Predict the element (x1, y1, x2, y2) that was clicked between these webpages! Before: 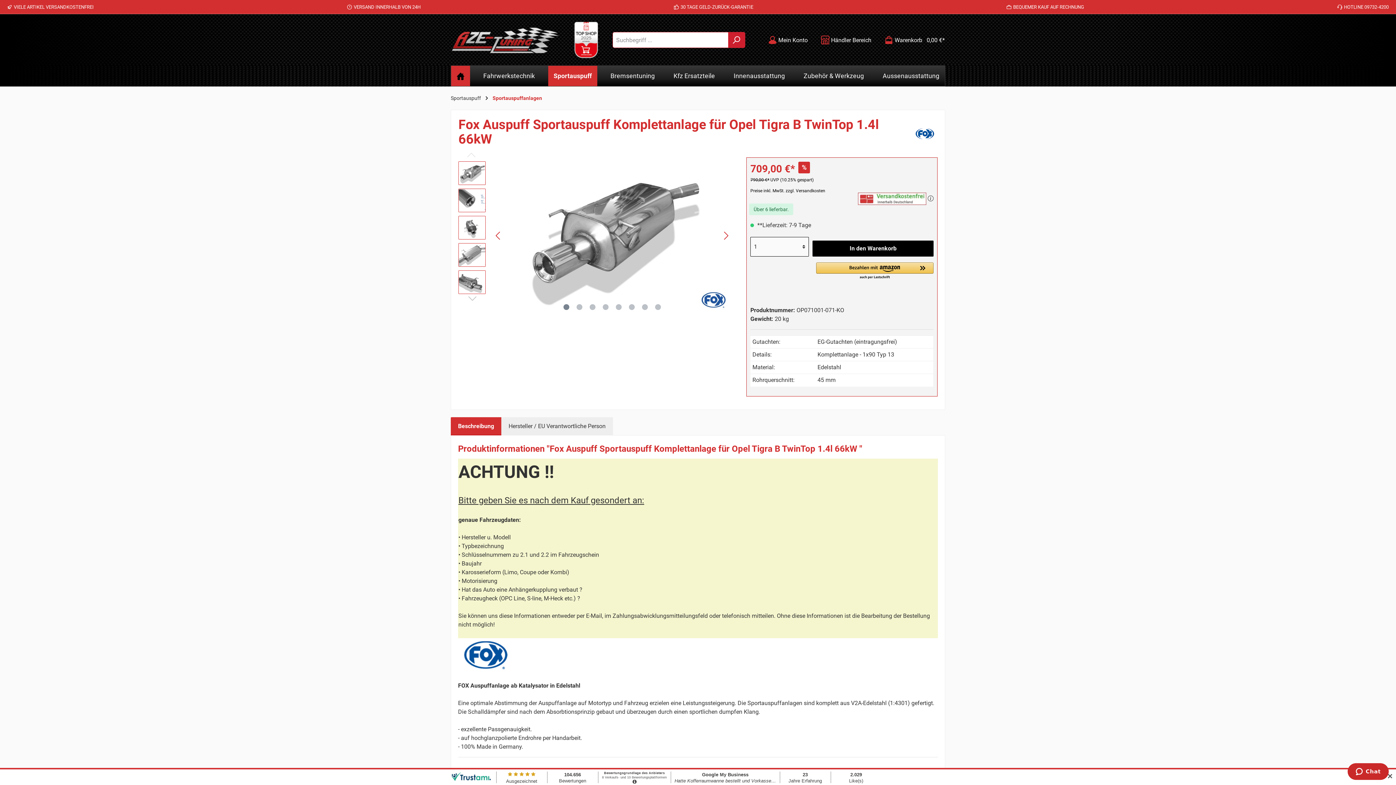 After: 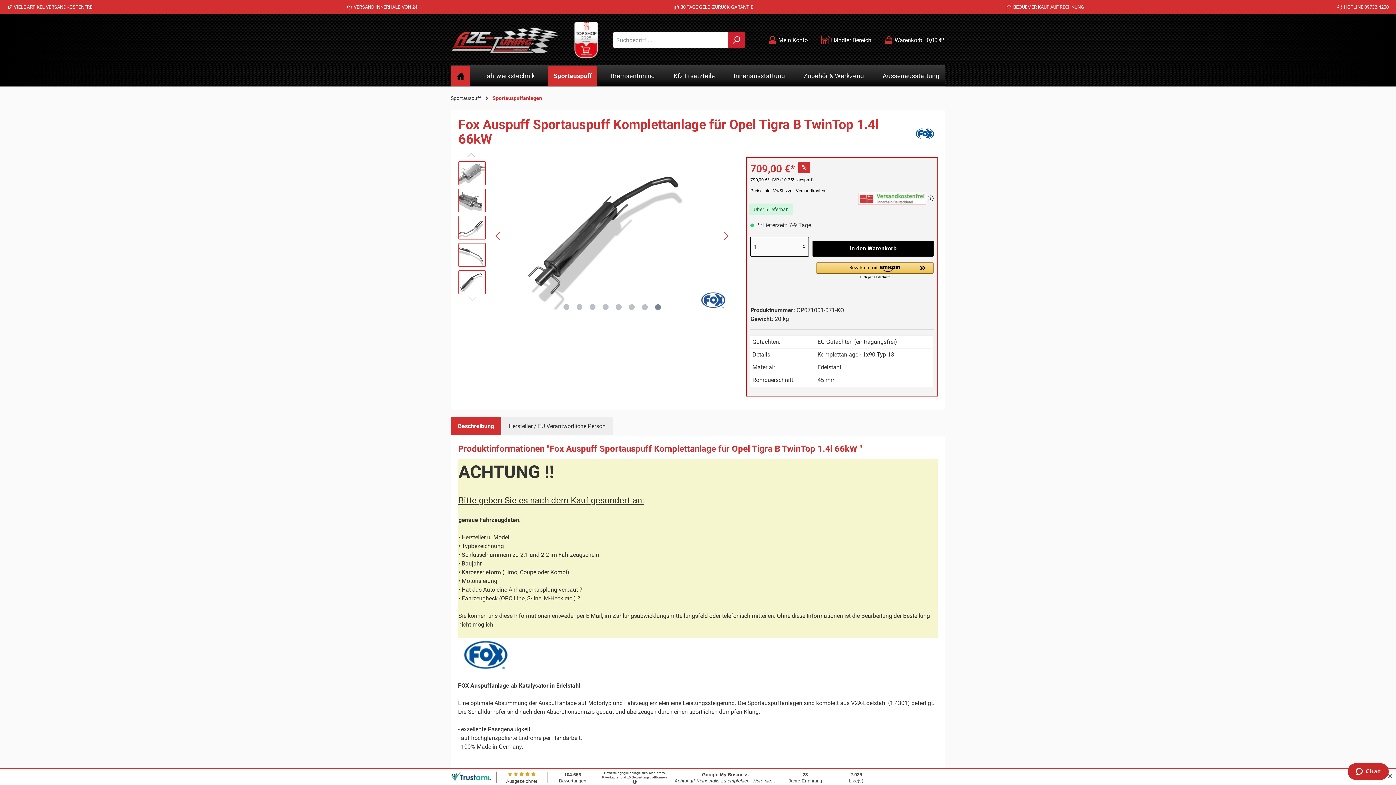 Action: bbox: (655, 304, 661, 310)